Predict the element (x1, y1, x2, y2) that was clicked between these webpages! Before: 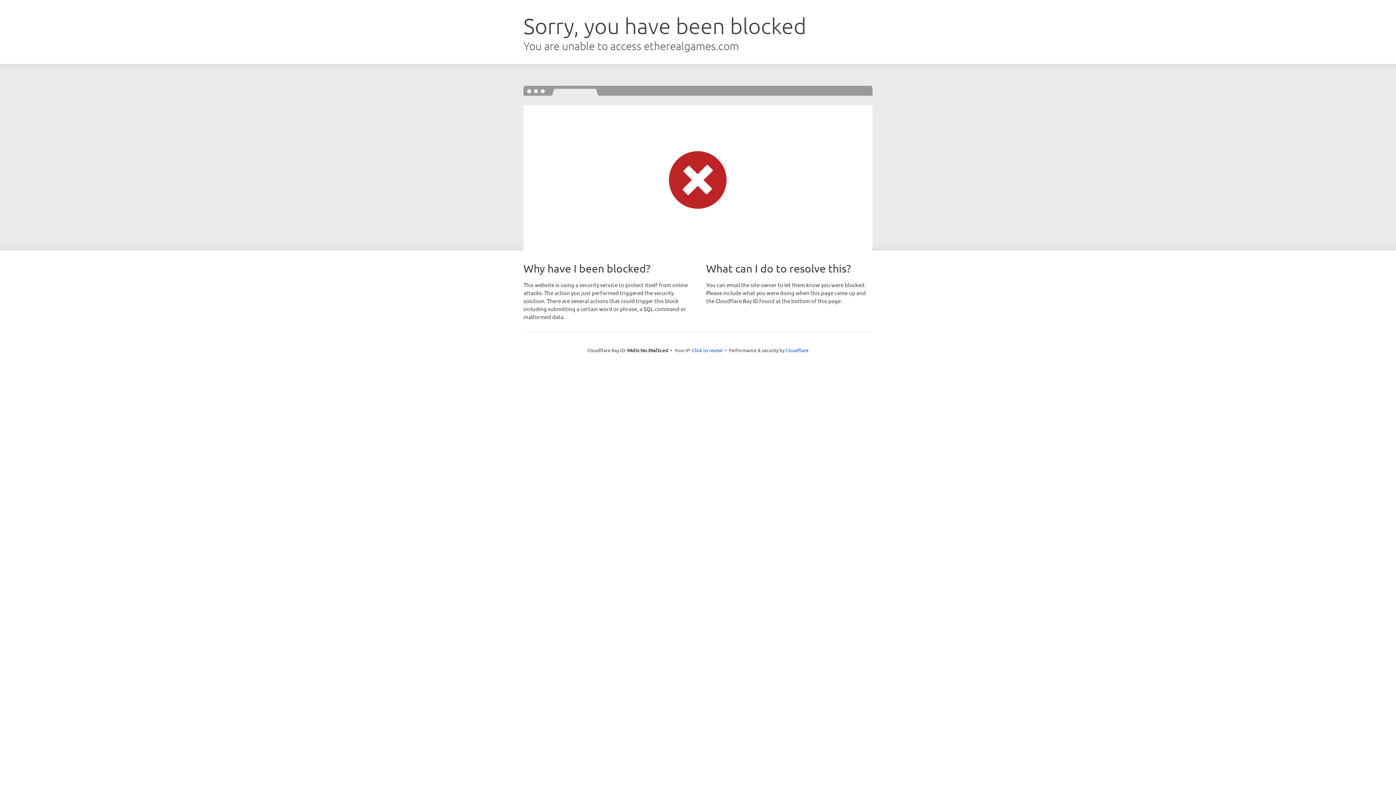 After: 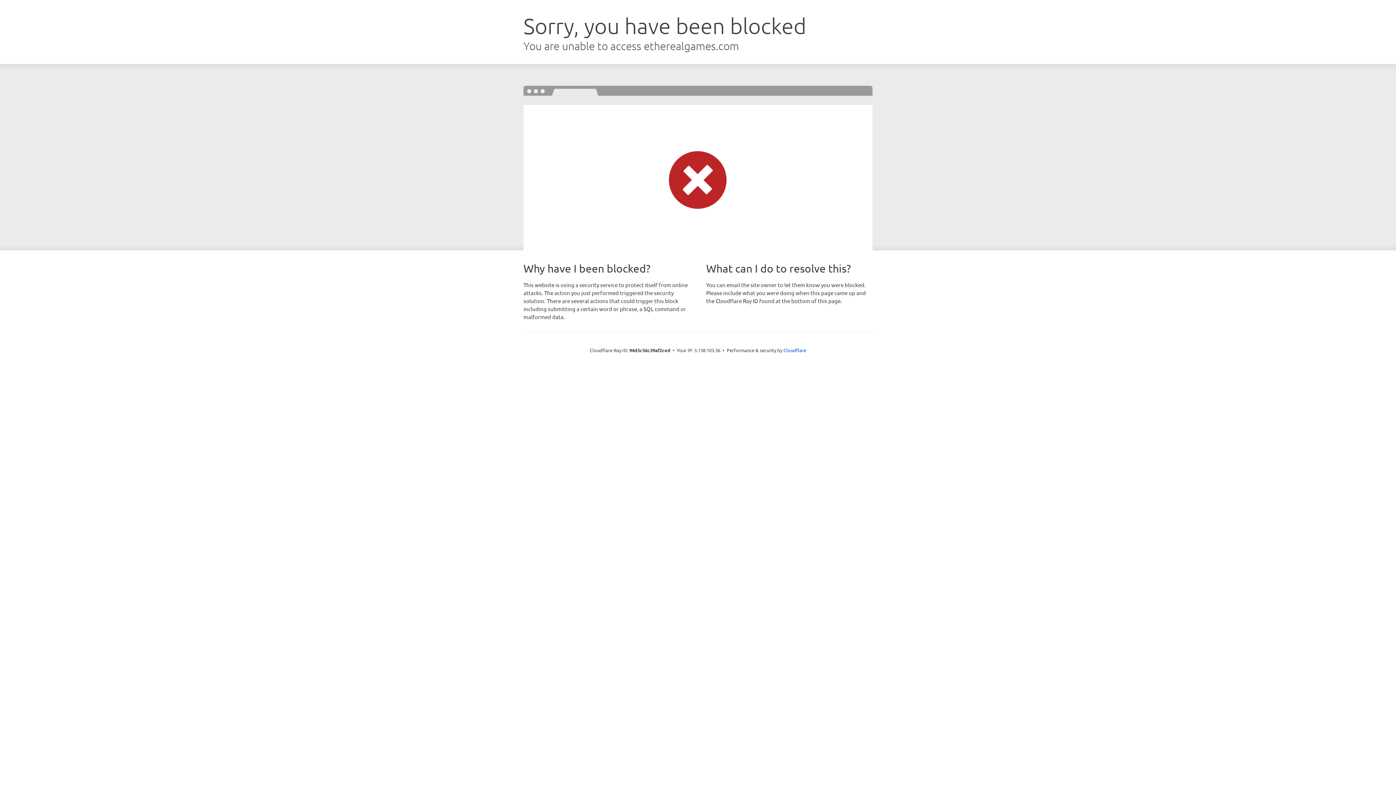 Action: label: Click to reveal bbox: (692, 346, 722, 353)